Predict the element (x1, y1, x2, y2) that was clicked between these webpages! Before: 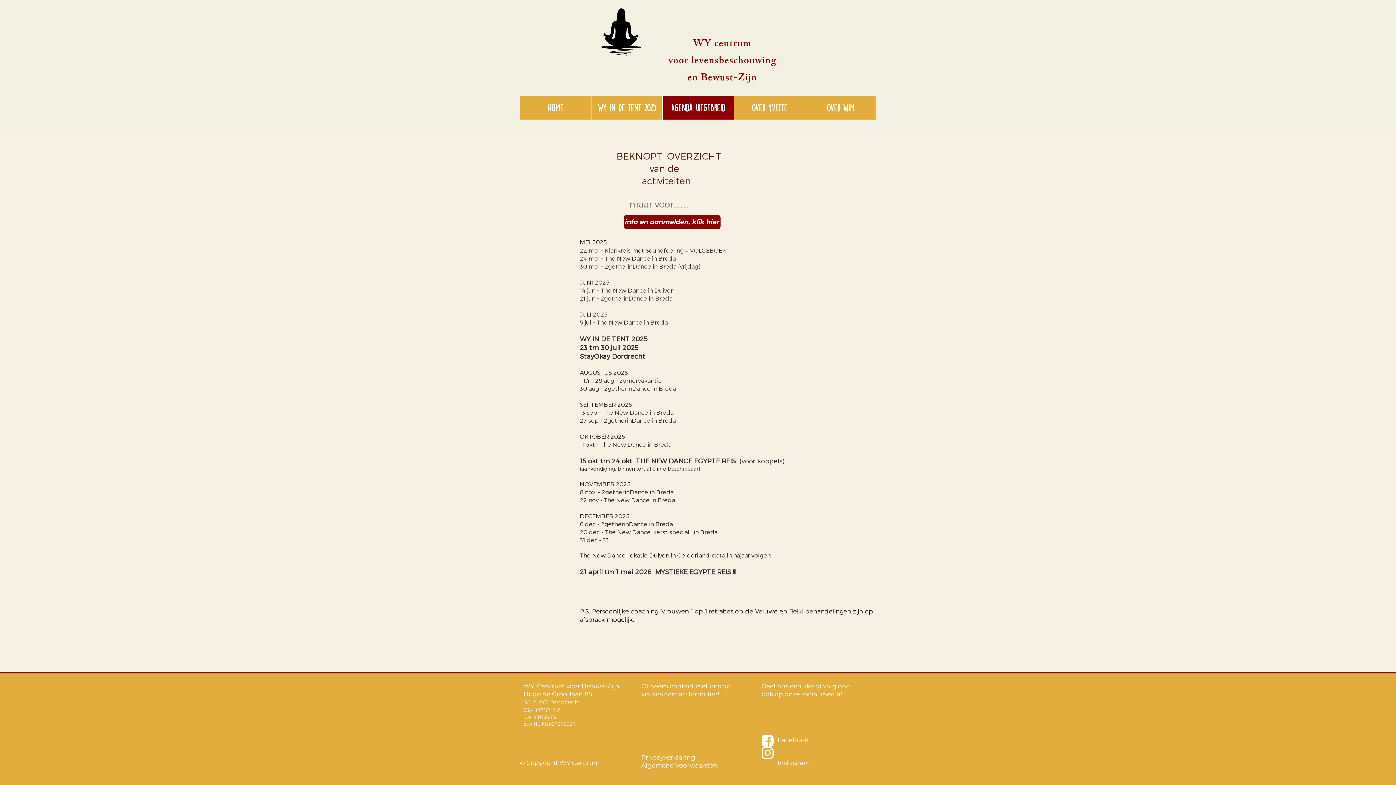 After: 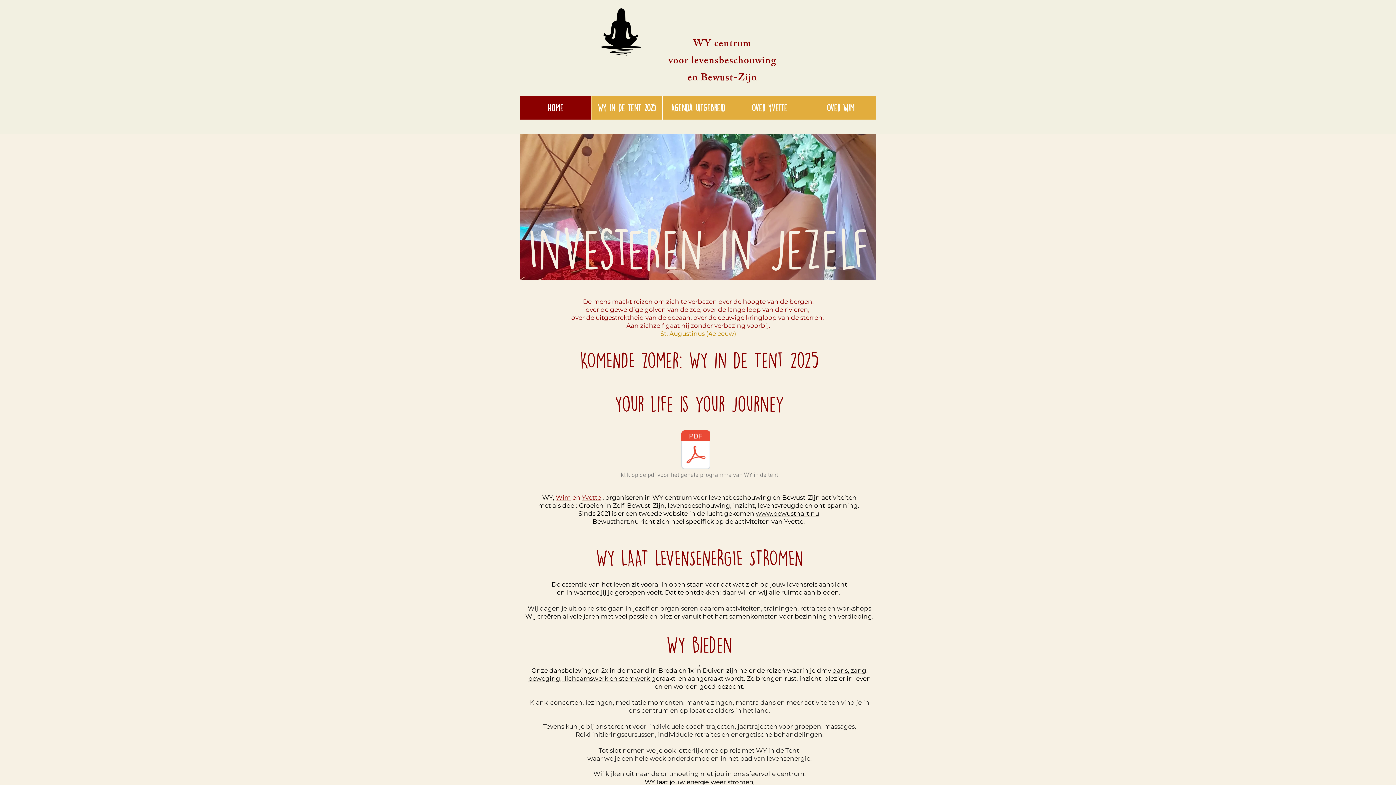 Action: label: voor levensbeschouwing bbox: (668, 53, 776, 70)